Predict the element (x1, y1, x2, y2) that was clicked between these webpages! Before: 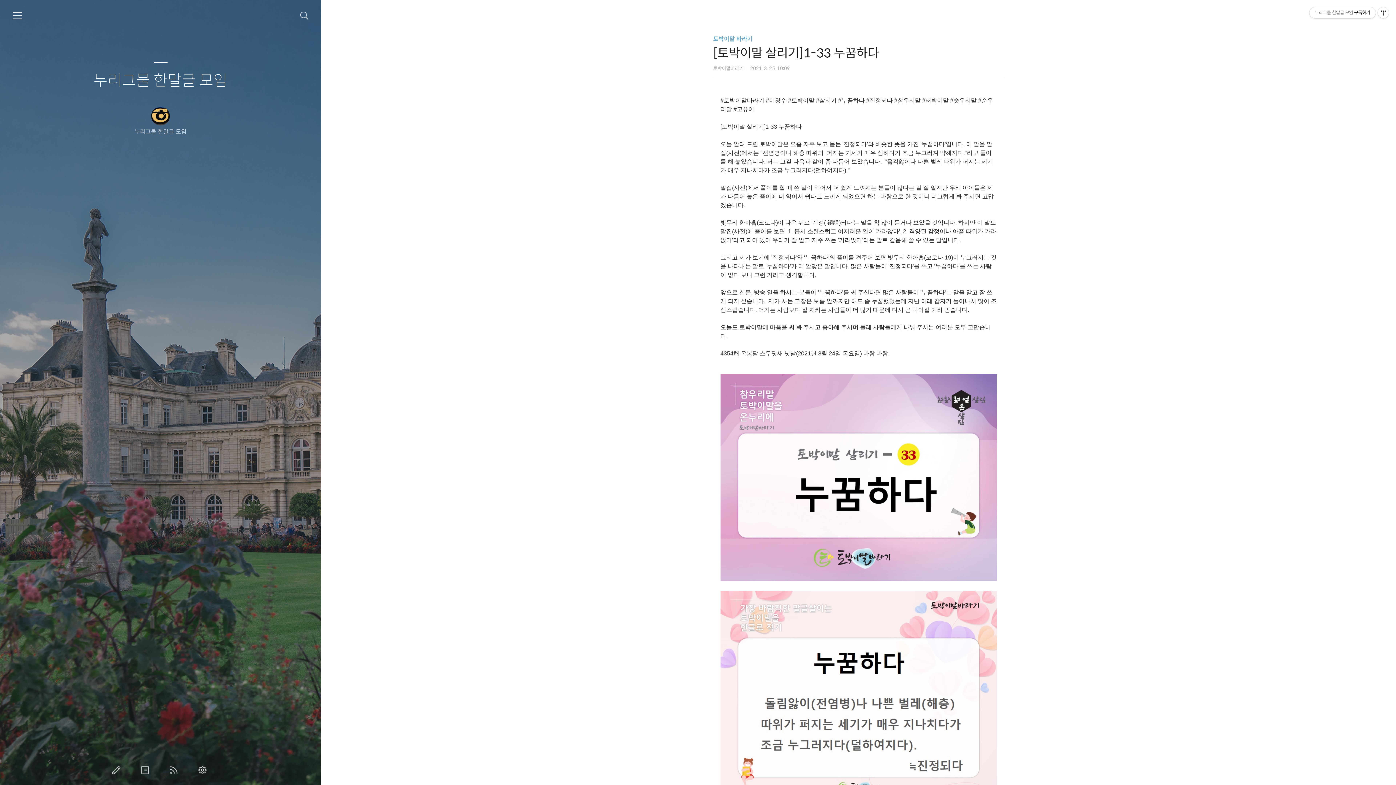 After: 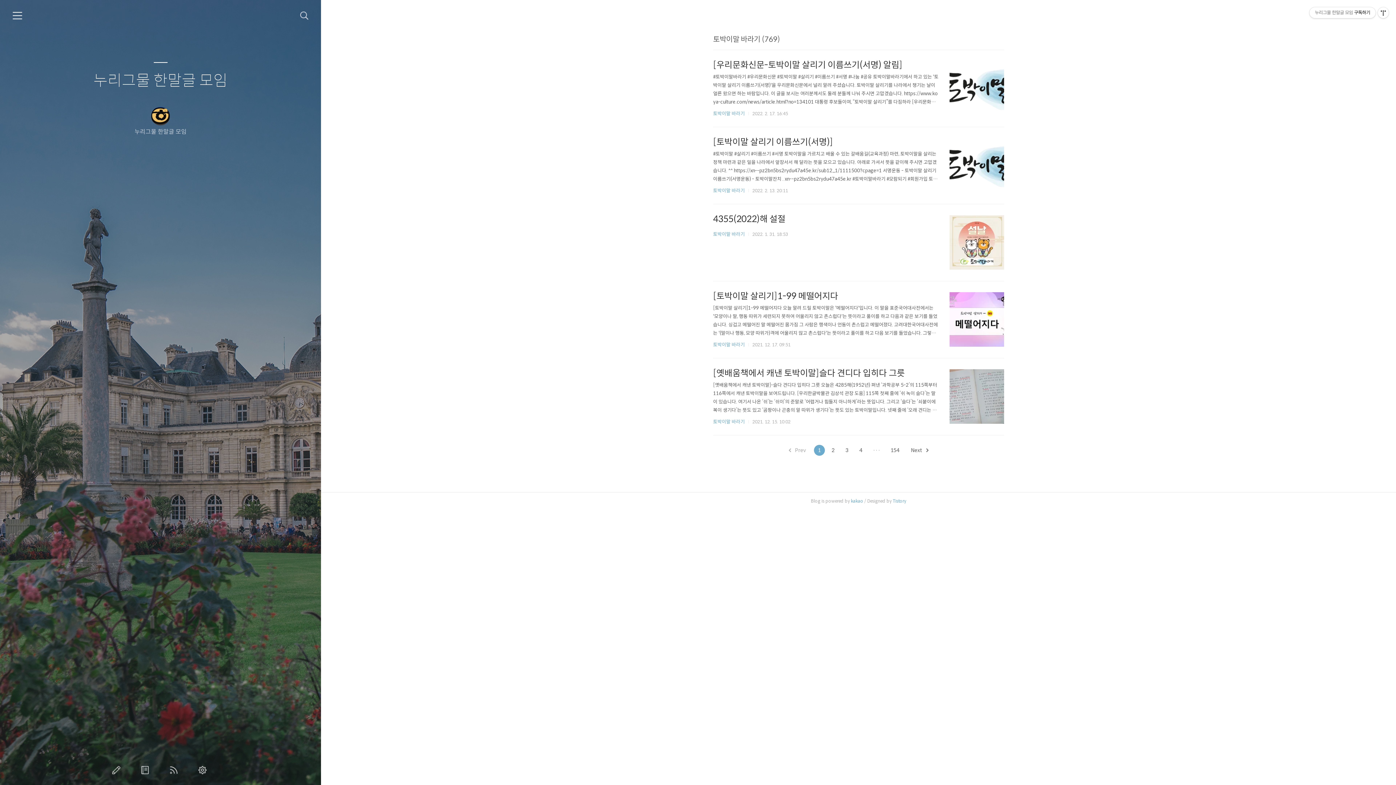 Action: bbox: (713, 35, 752, 42) label: 토박이말 바라기